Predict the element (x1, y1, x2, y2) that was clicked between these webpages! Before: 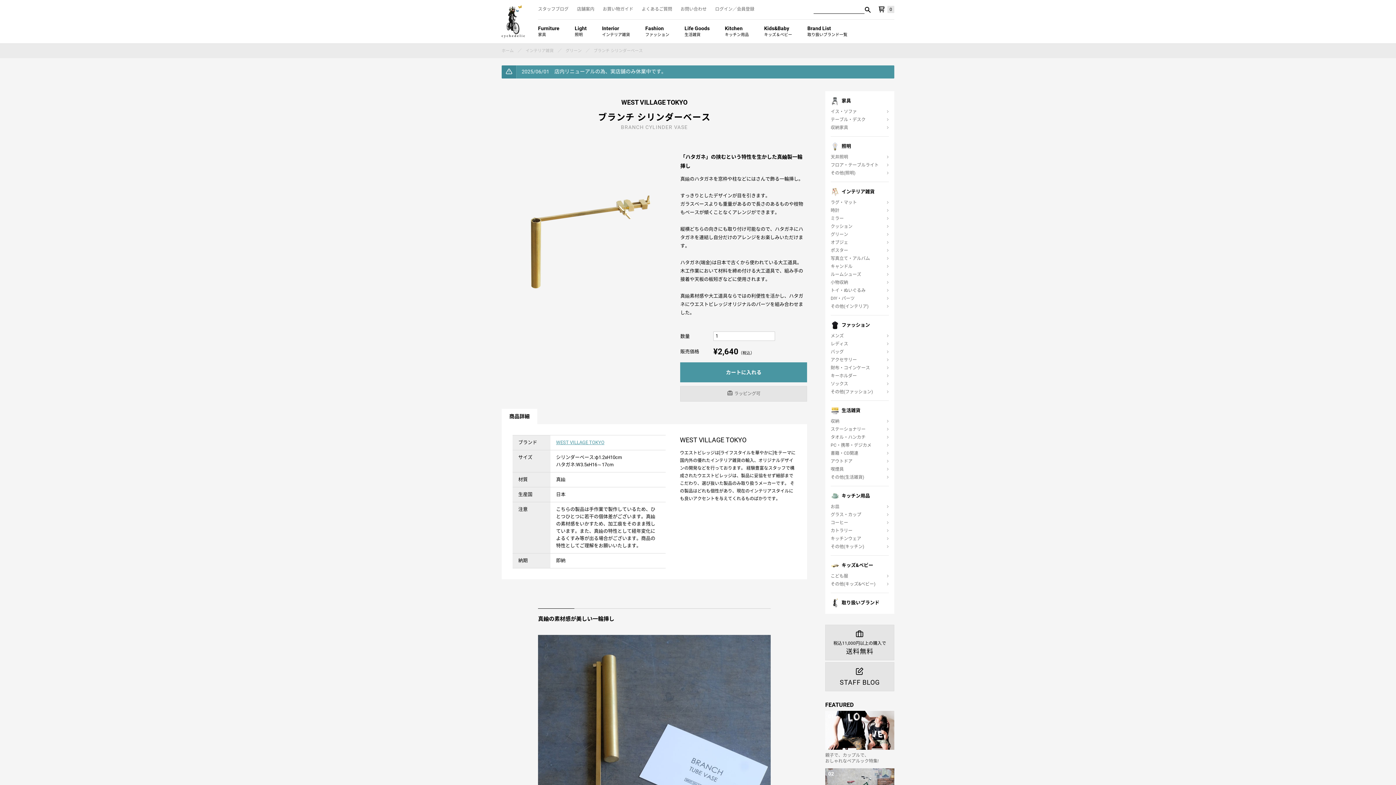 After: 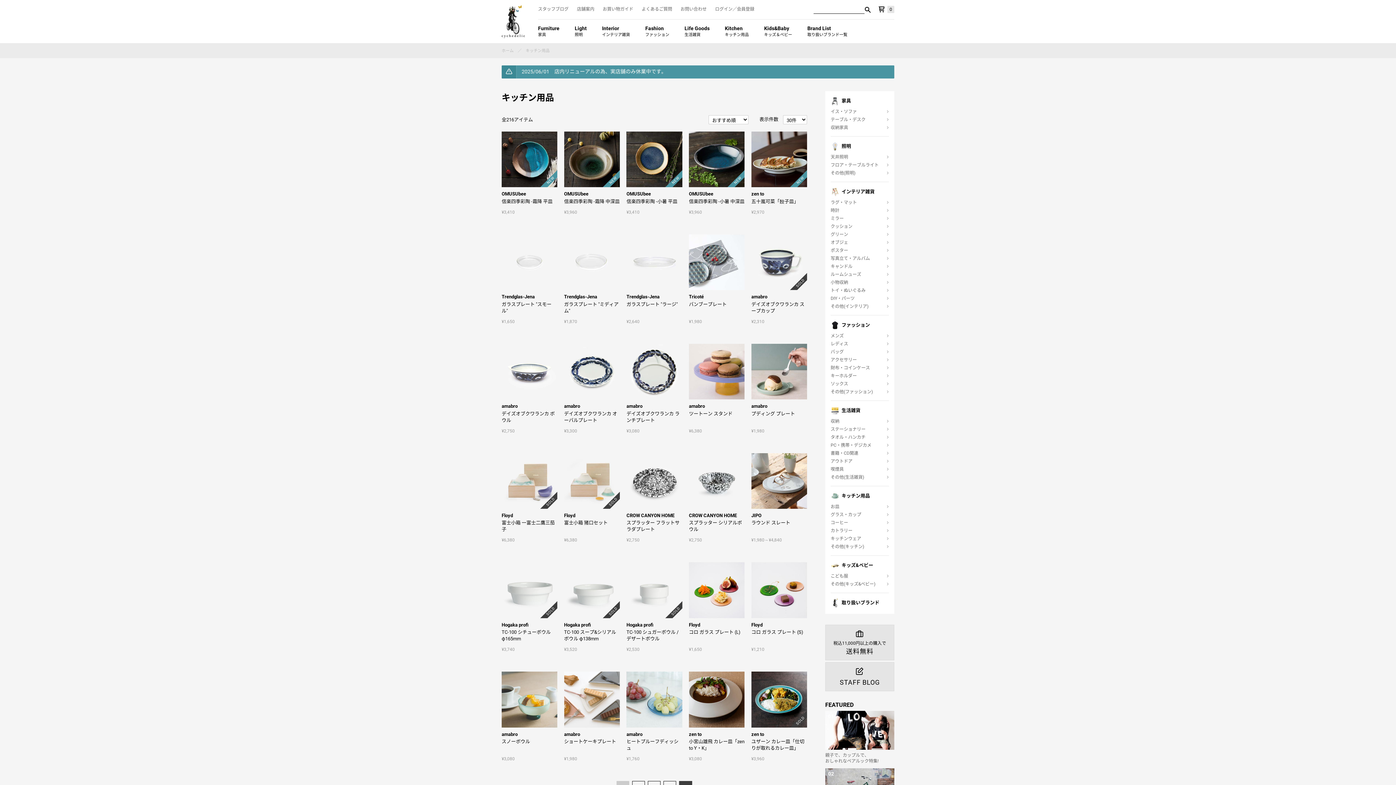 Action: bbox: (725, 19, 749, 43) label: Kitchen
キッチン用品